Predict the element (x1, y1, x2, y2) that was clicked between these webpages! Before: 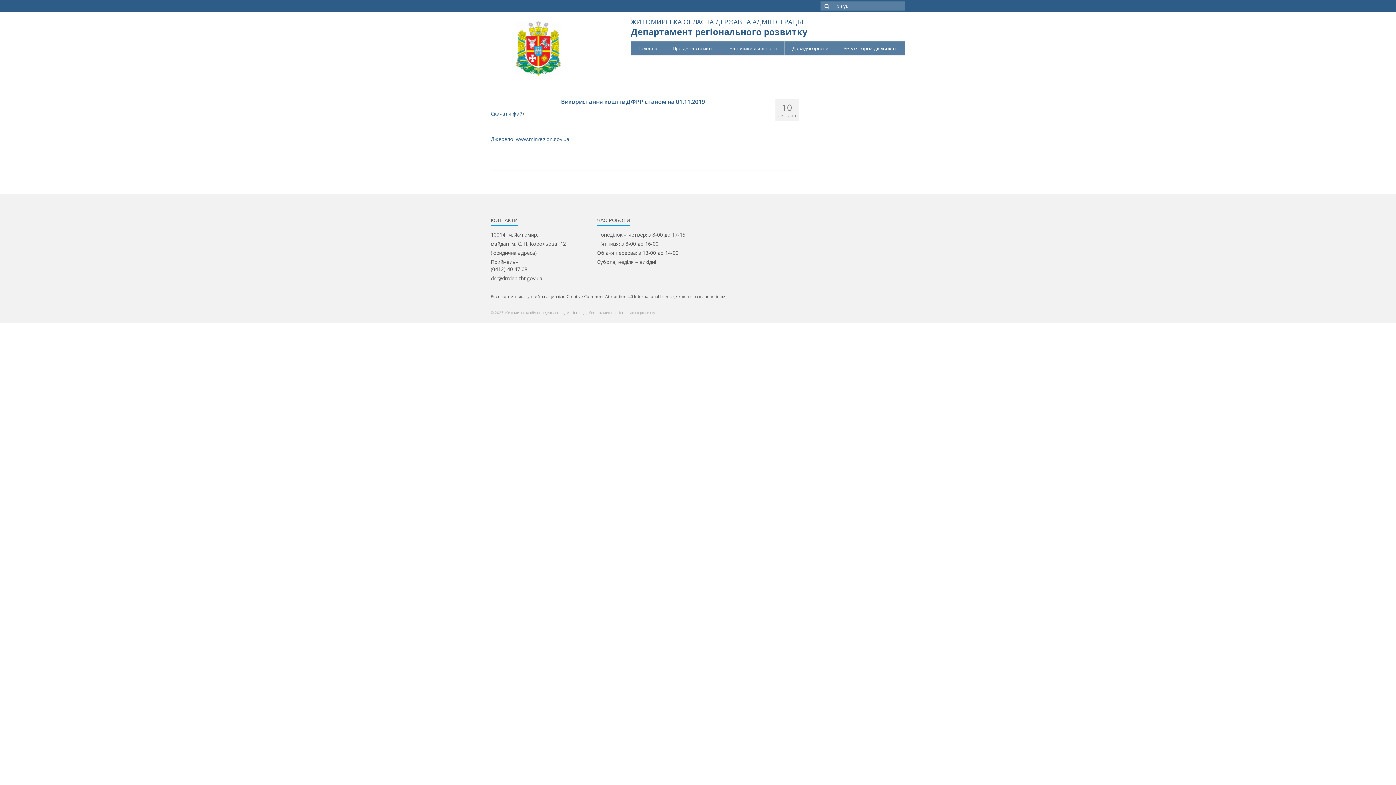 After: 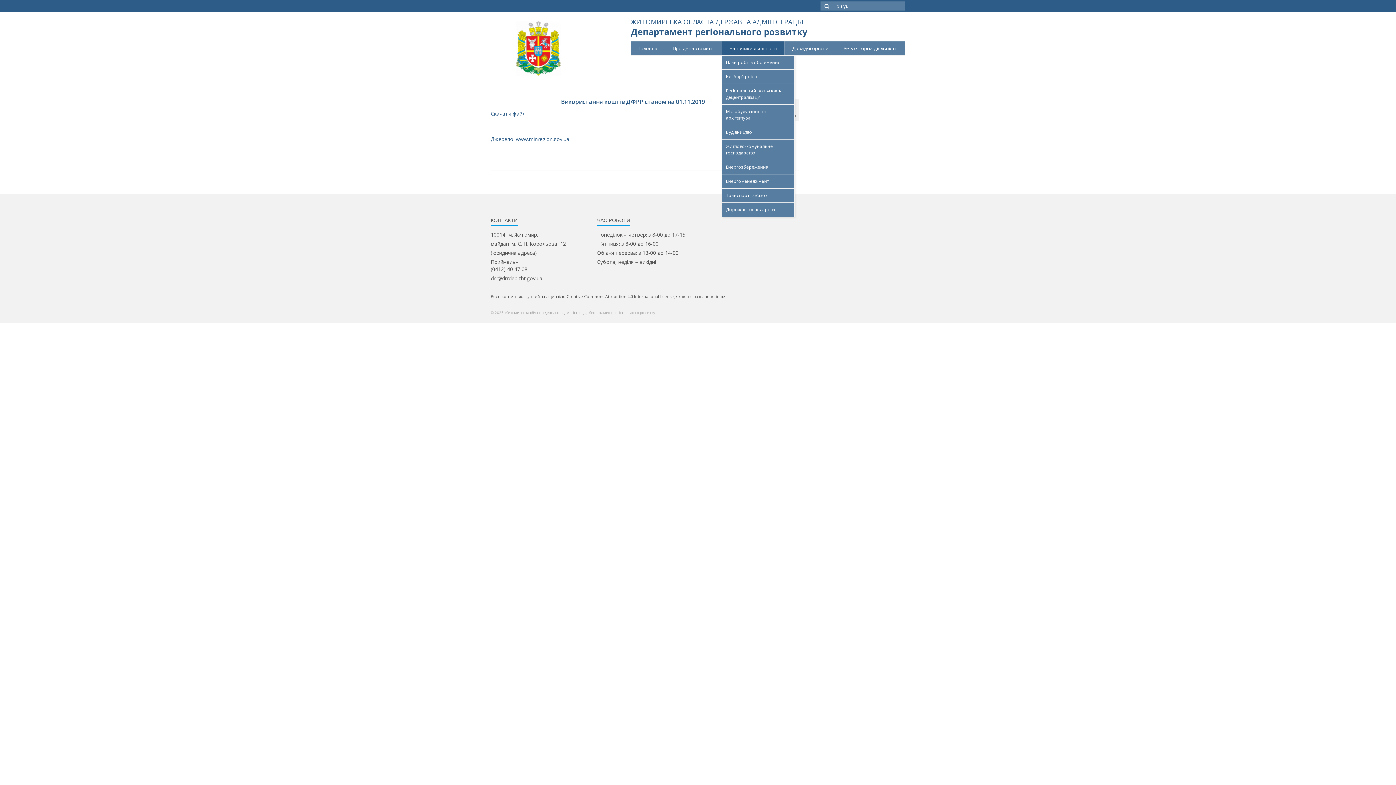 Action: bbox: (722, 41, 784, 55) label: Напрямки діяльності